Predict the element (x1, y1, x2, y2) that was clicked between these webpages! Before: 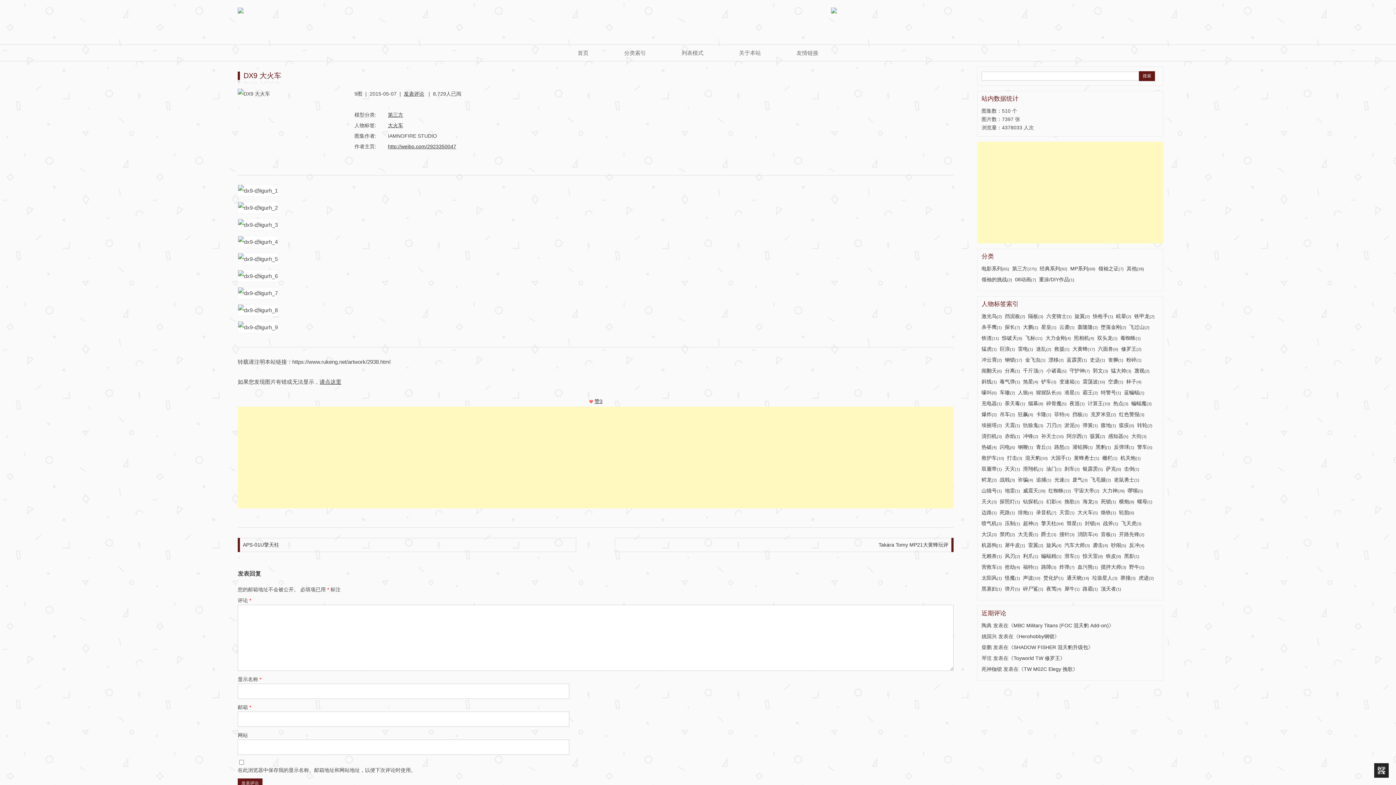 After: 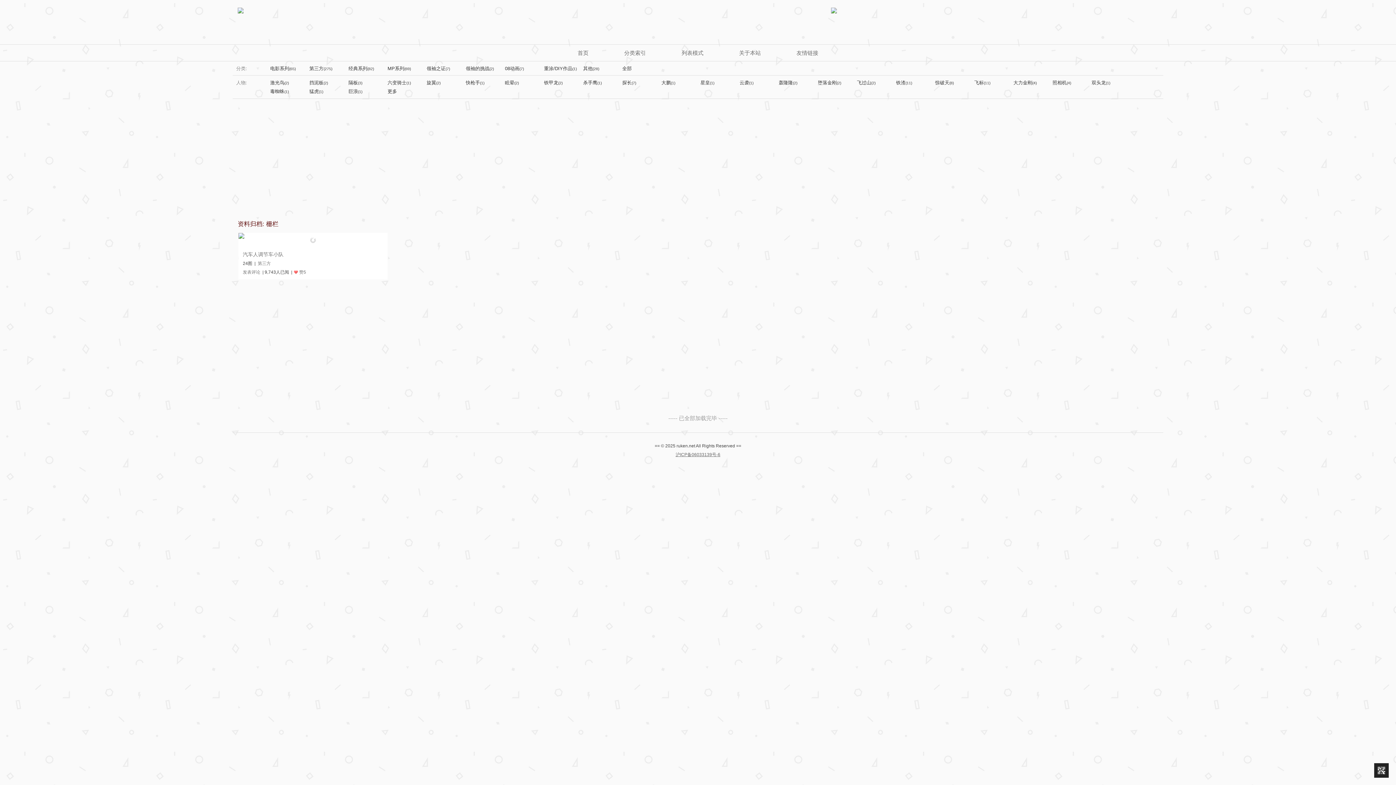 Action: bbox: (1102, 455, 1117, 461) label: 栅栏(1)